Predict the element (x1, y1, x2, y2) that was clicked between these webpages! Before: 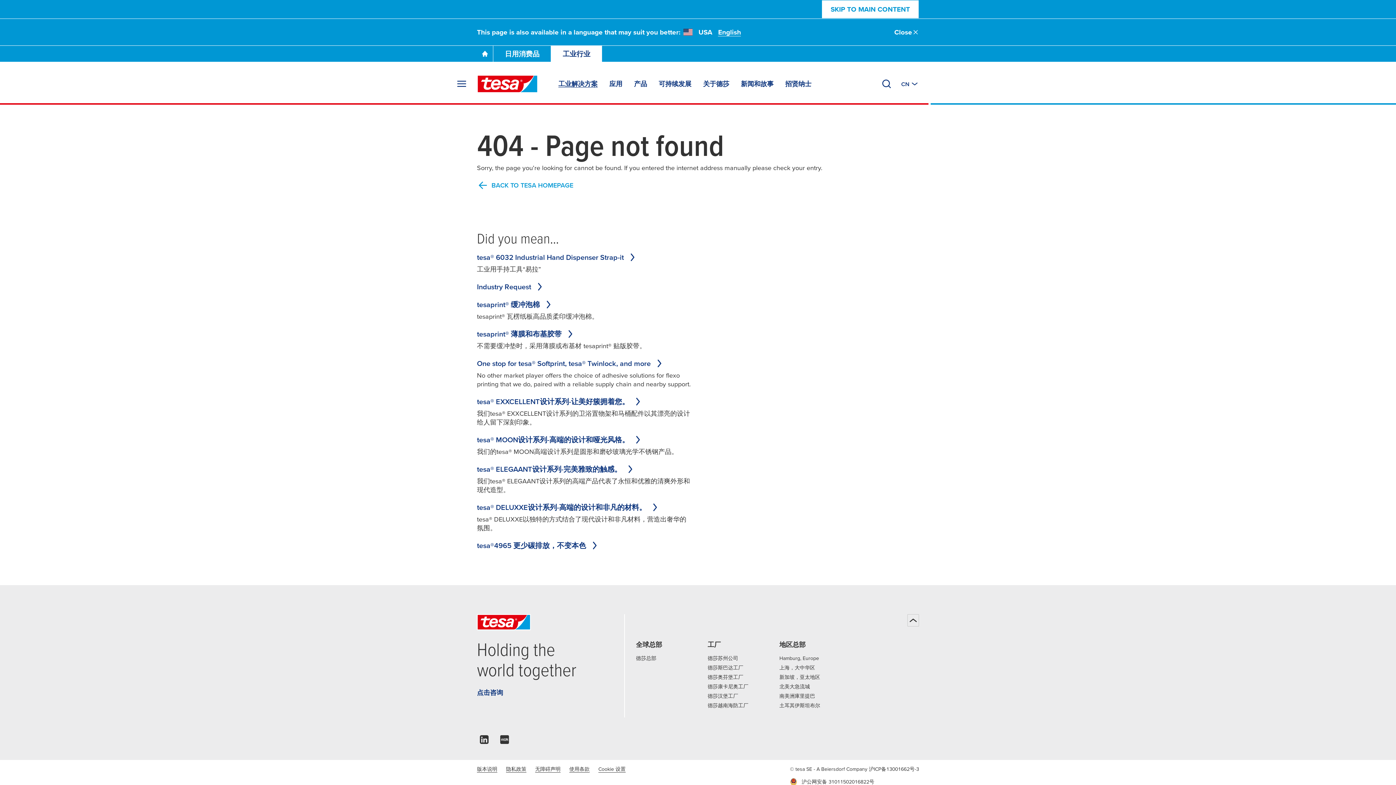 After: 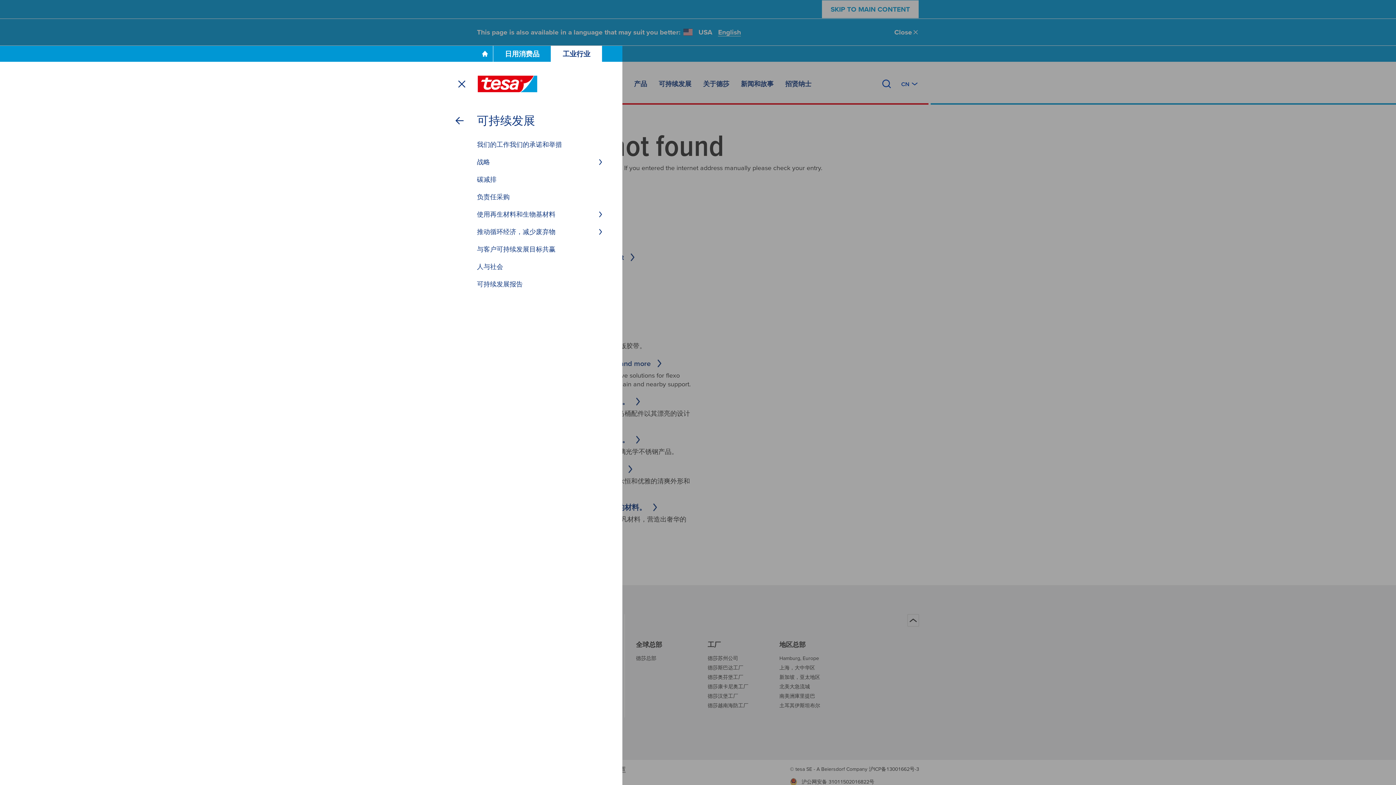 Action: label: 可持续发展 bbox: (658, 76, 691, 91)